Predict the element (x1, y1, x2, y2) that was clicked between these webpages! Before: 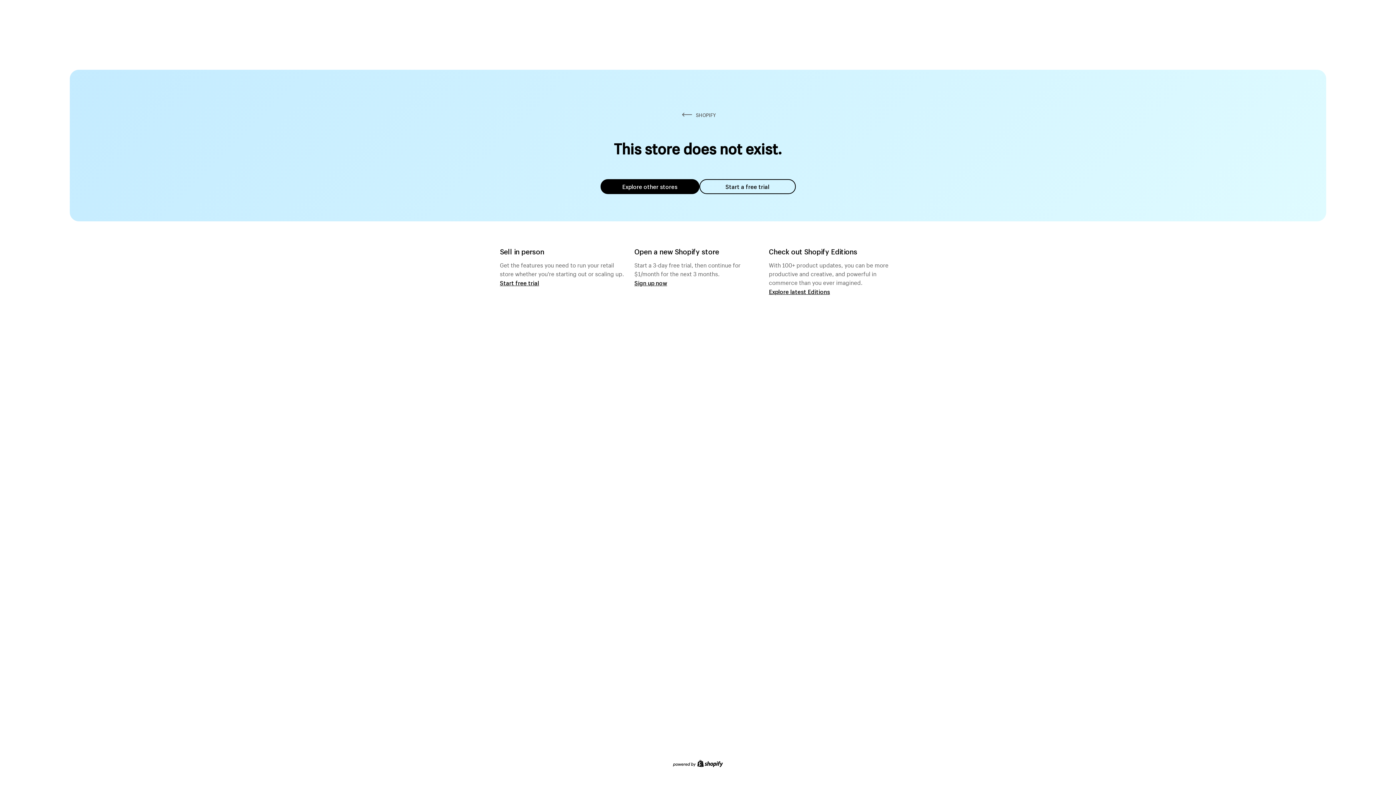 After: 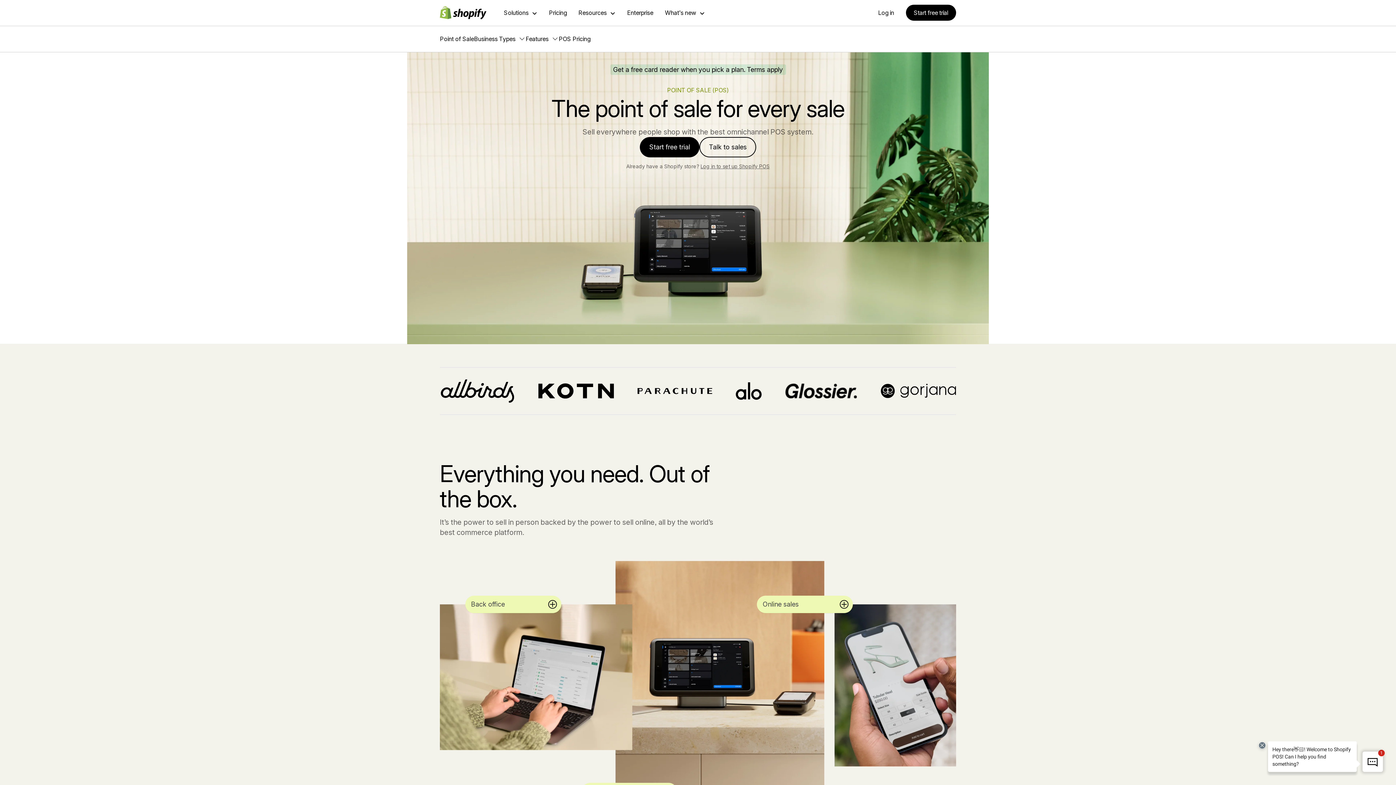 Action: bbox: (500, 279, 539, 286) label: Start free trial